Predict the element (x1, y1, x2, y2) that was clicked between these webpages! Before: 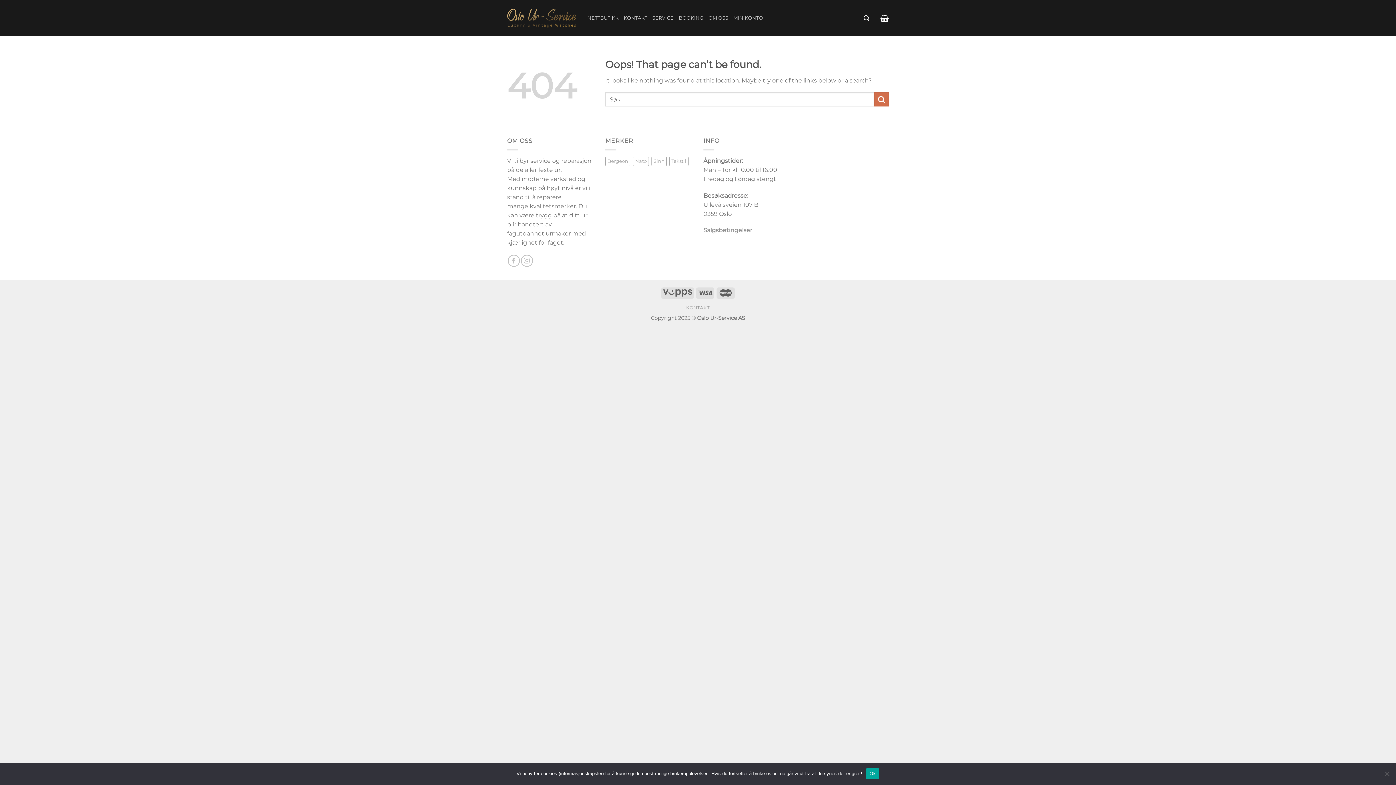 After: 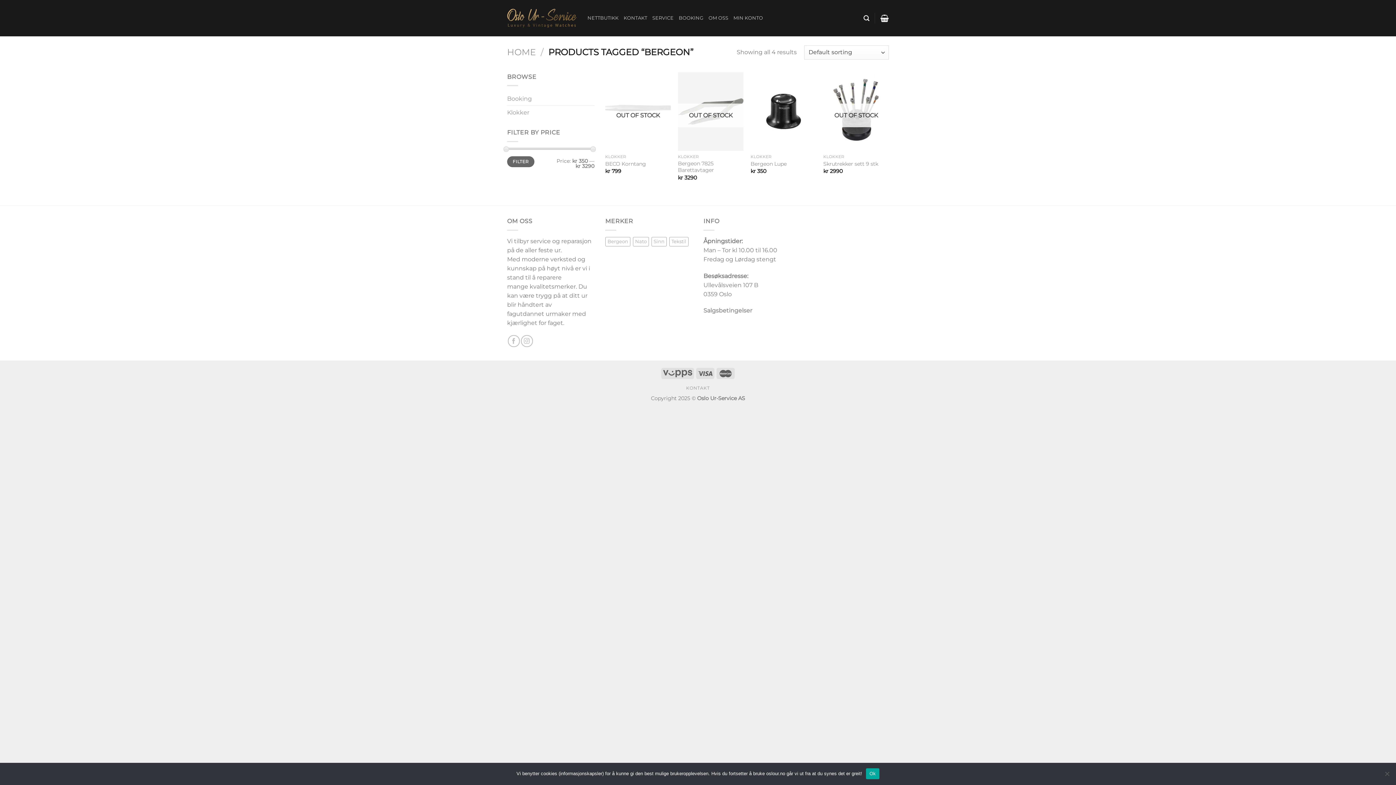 Action: label: Bergeon (4 products) bbox: (605, 156, 630, 166)